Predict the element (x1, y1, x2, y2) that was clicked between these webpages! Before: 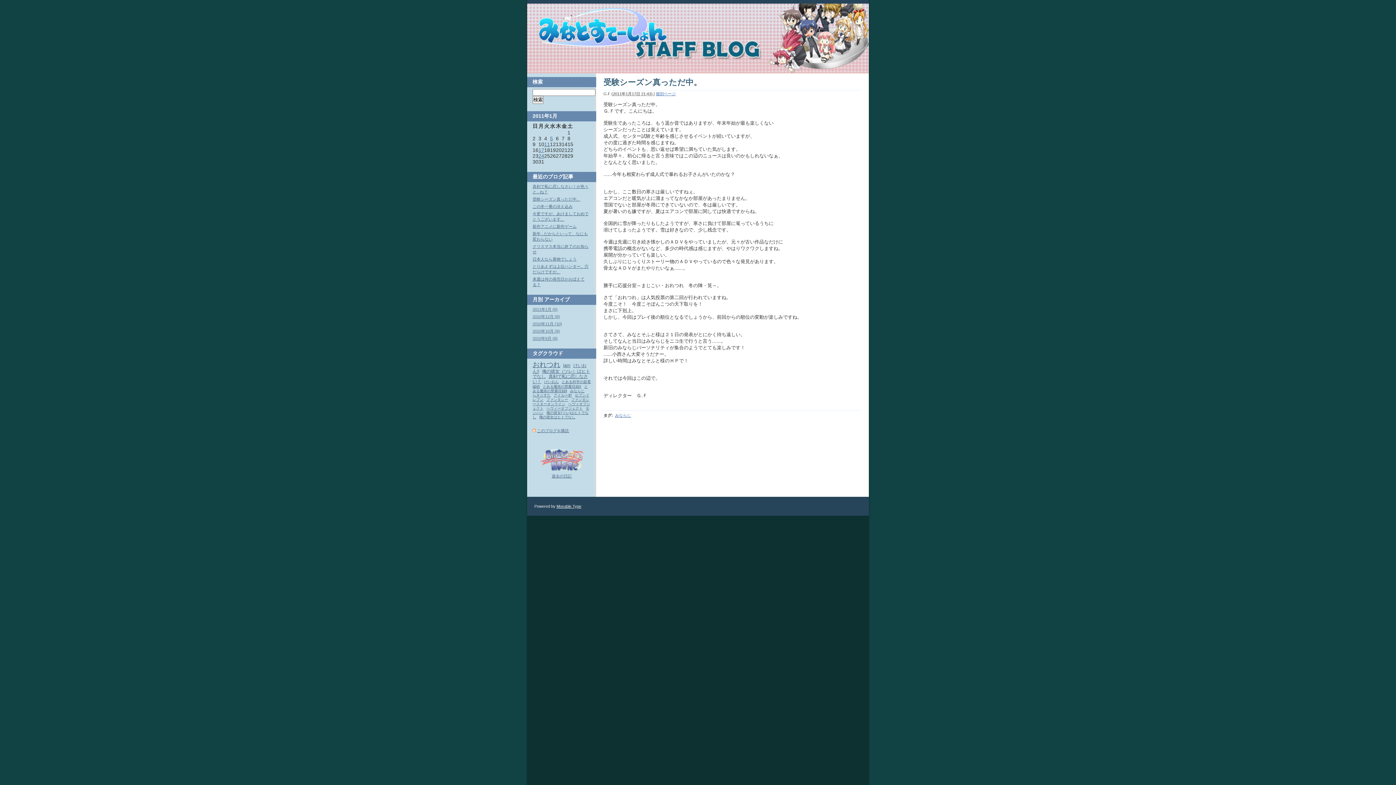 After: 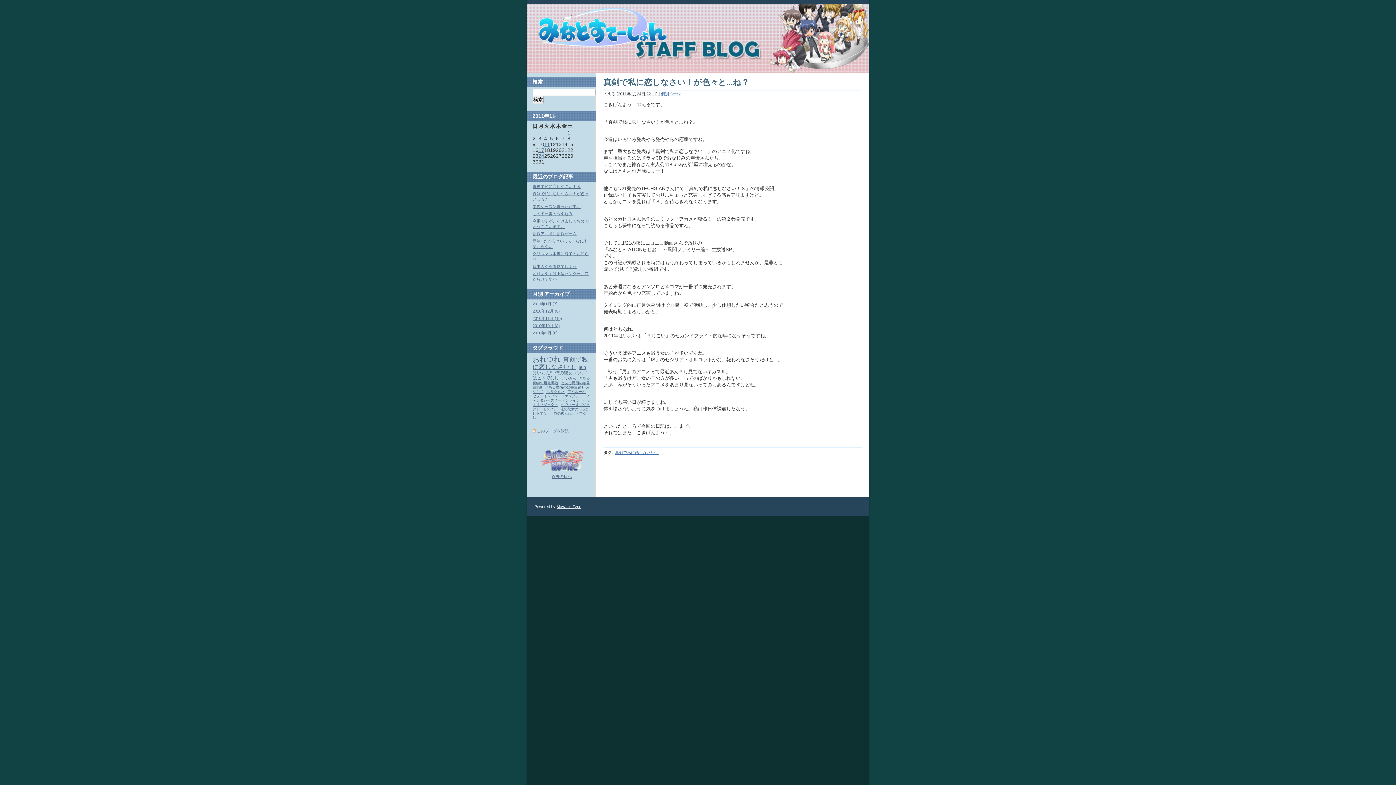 Action: label: 24 bbox: (538, 153, 544, 158)